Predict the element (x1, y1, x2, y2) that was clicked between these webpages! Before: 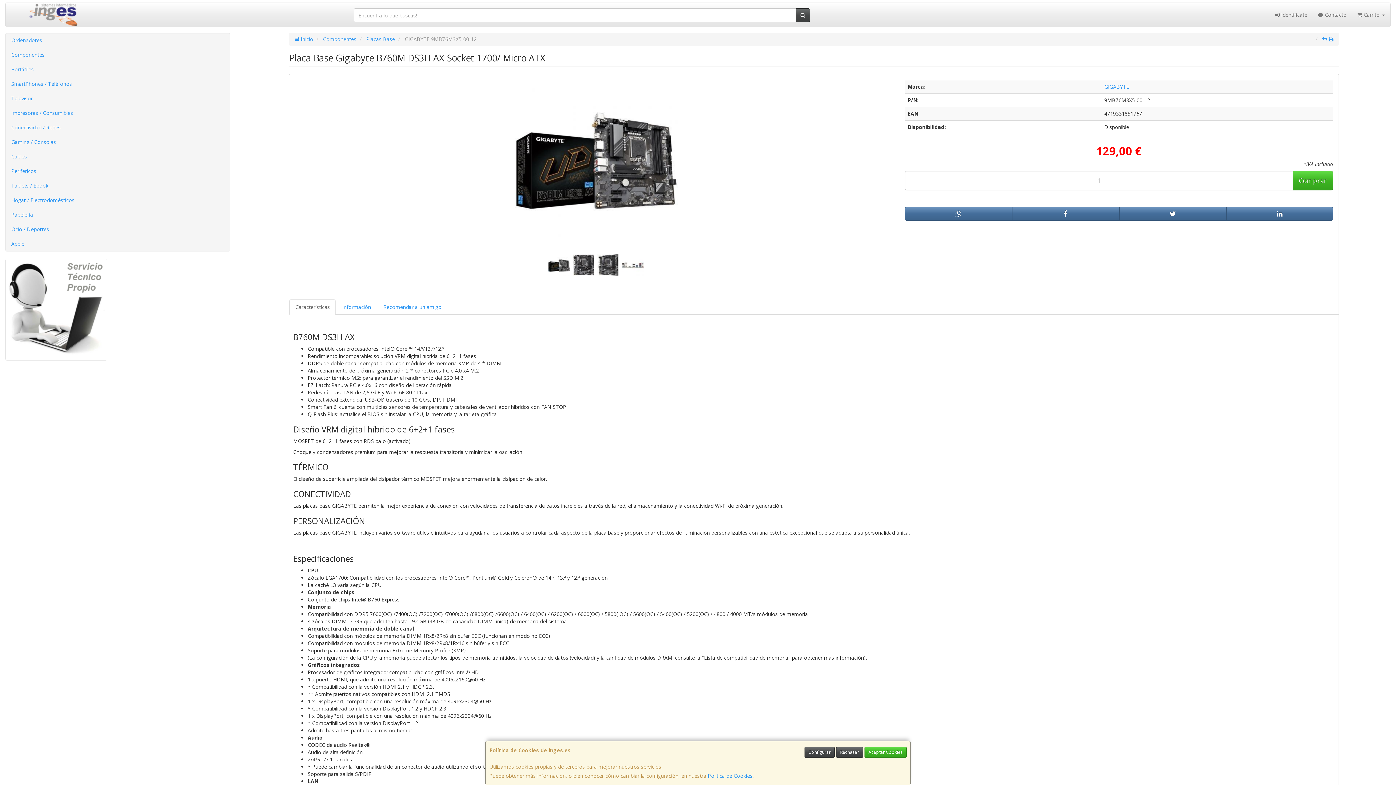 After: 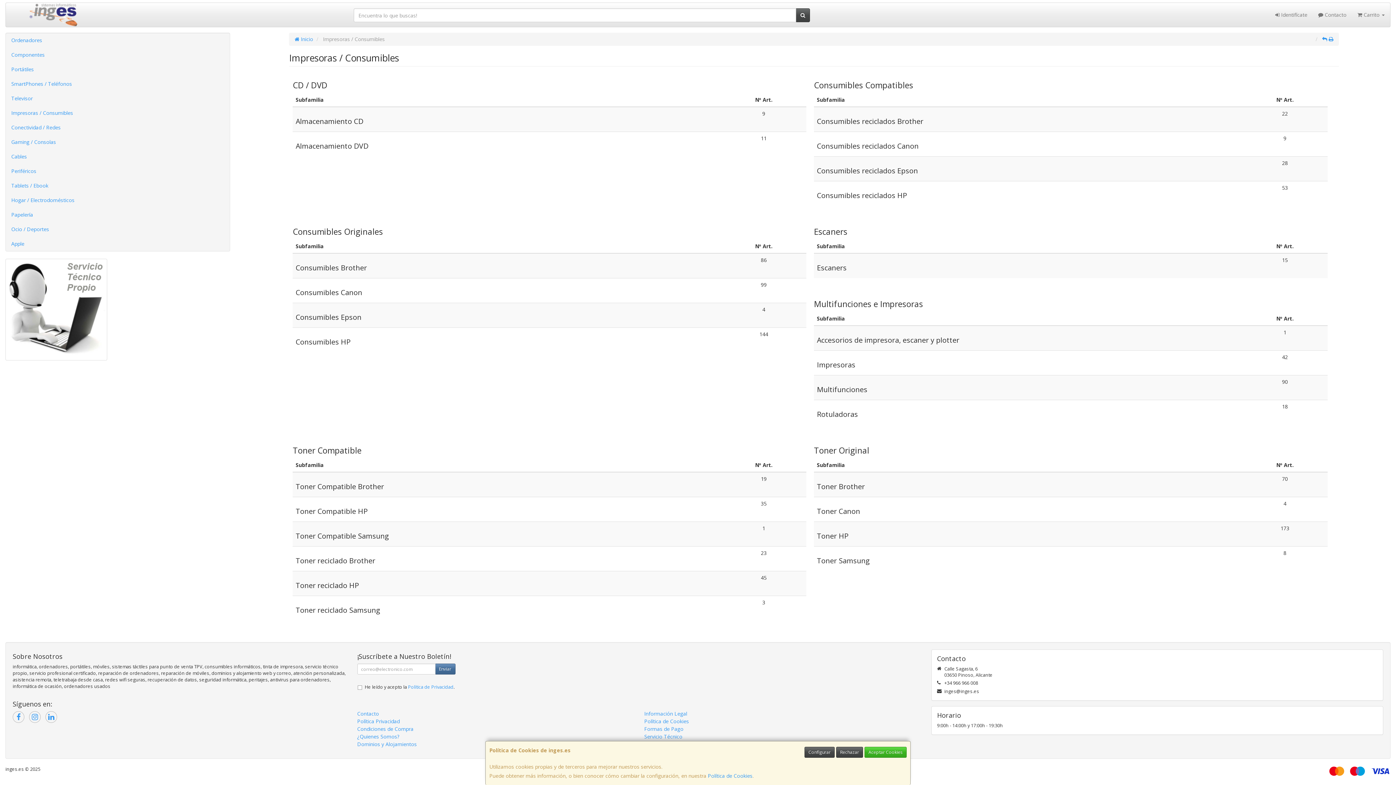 Action: label: Impresoras / Consumibles bbox: (5, 105, 229, 120)